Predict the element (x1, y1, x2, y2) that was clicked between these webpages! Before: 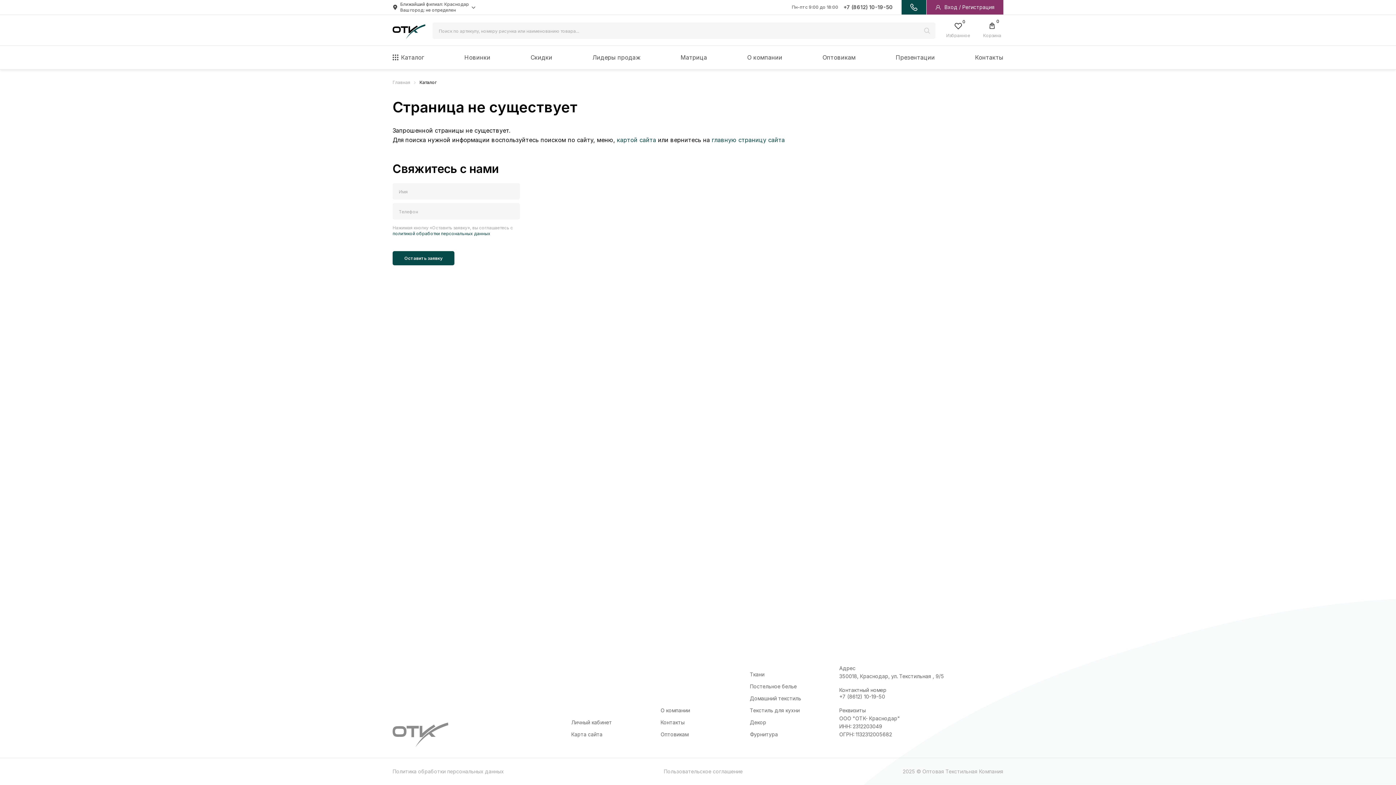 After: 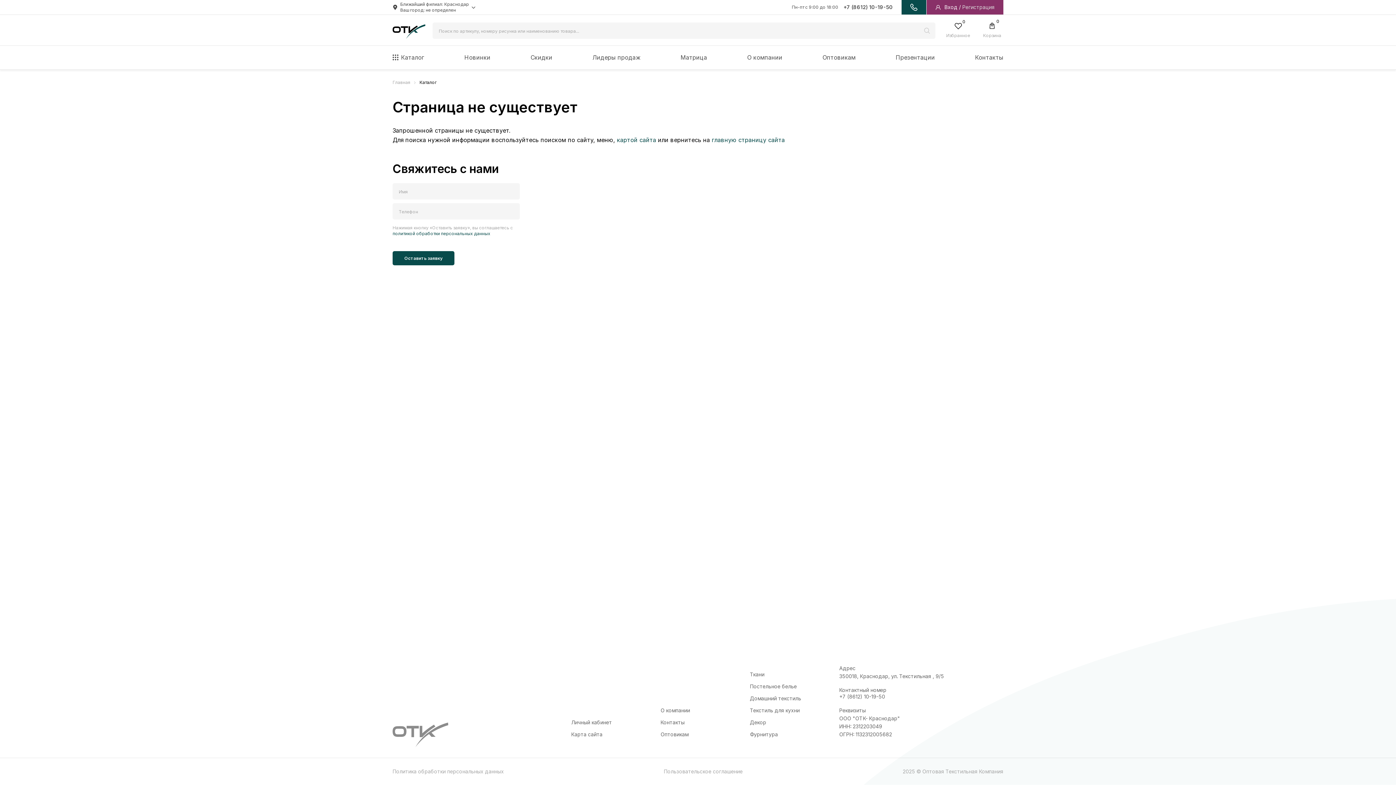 Action: label: Регистрация bbox: (962, 4, 994, 10)